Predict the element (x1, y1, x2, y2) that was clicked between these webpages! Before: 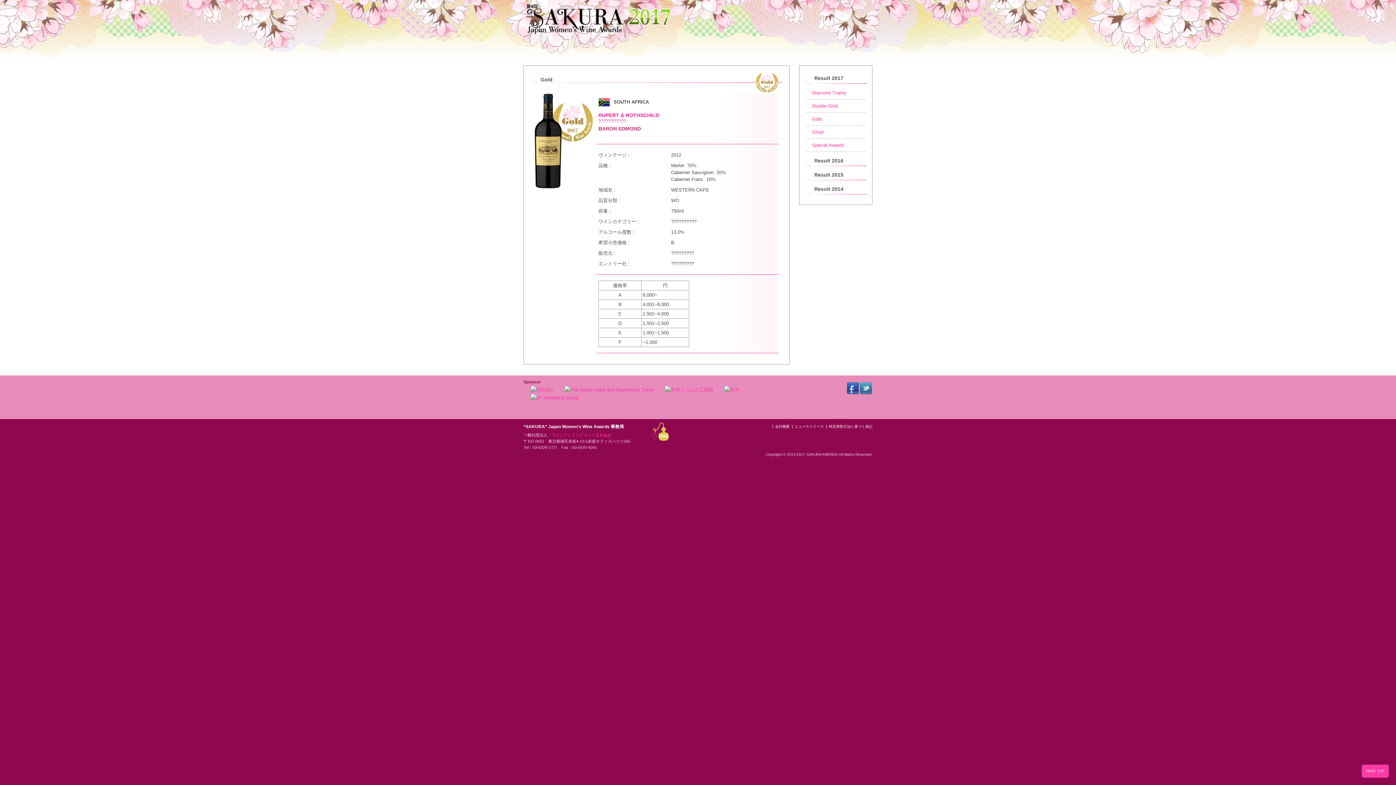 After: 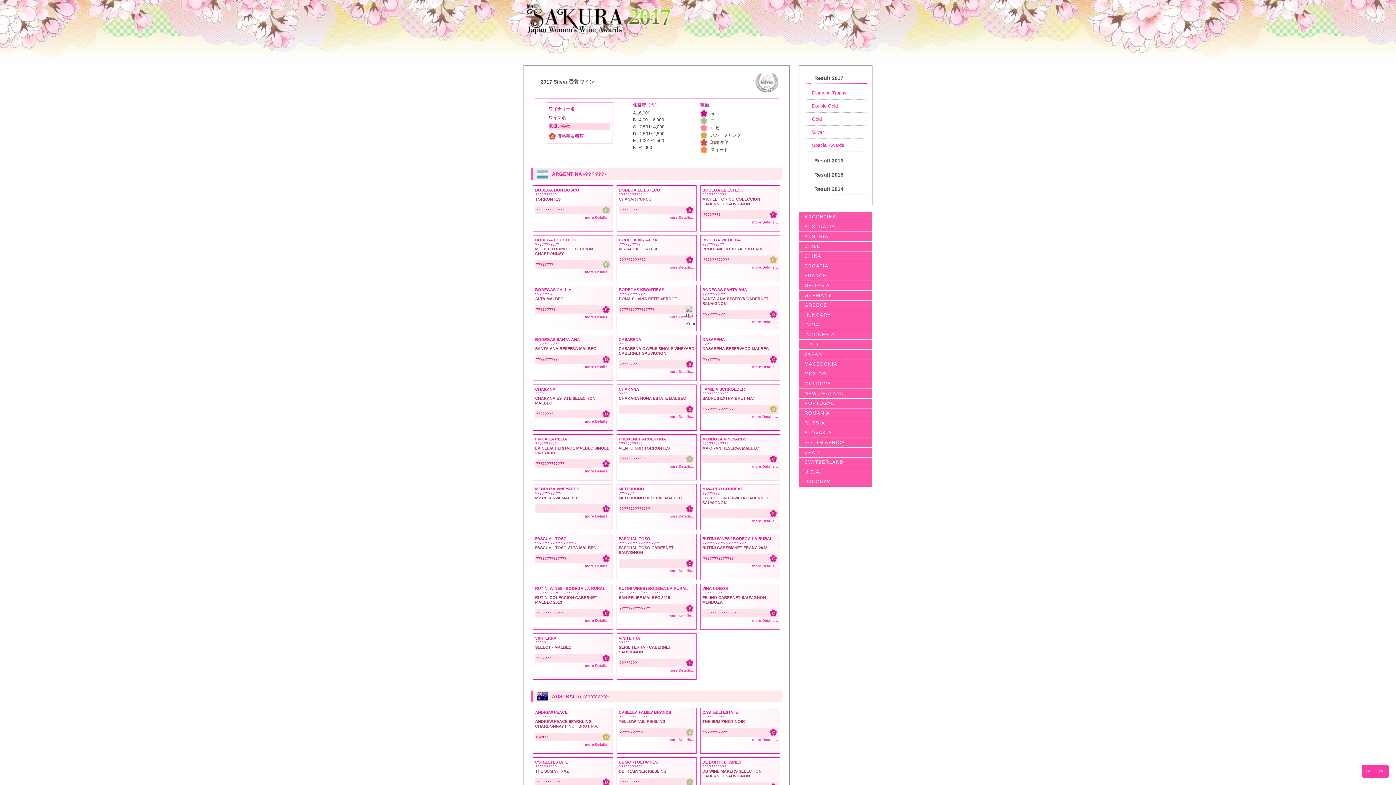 Action: bbox: (812, 129, 824, 134) label: Silver